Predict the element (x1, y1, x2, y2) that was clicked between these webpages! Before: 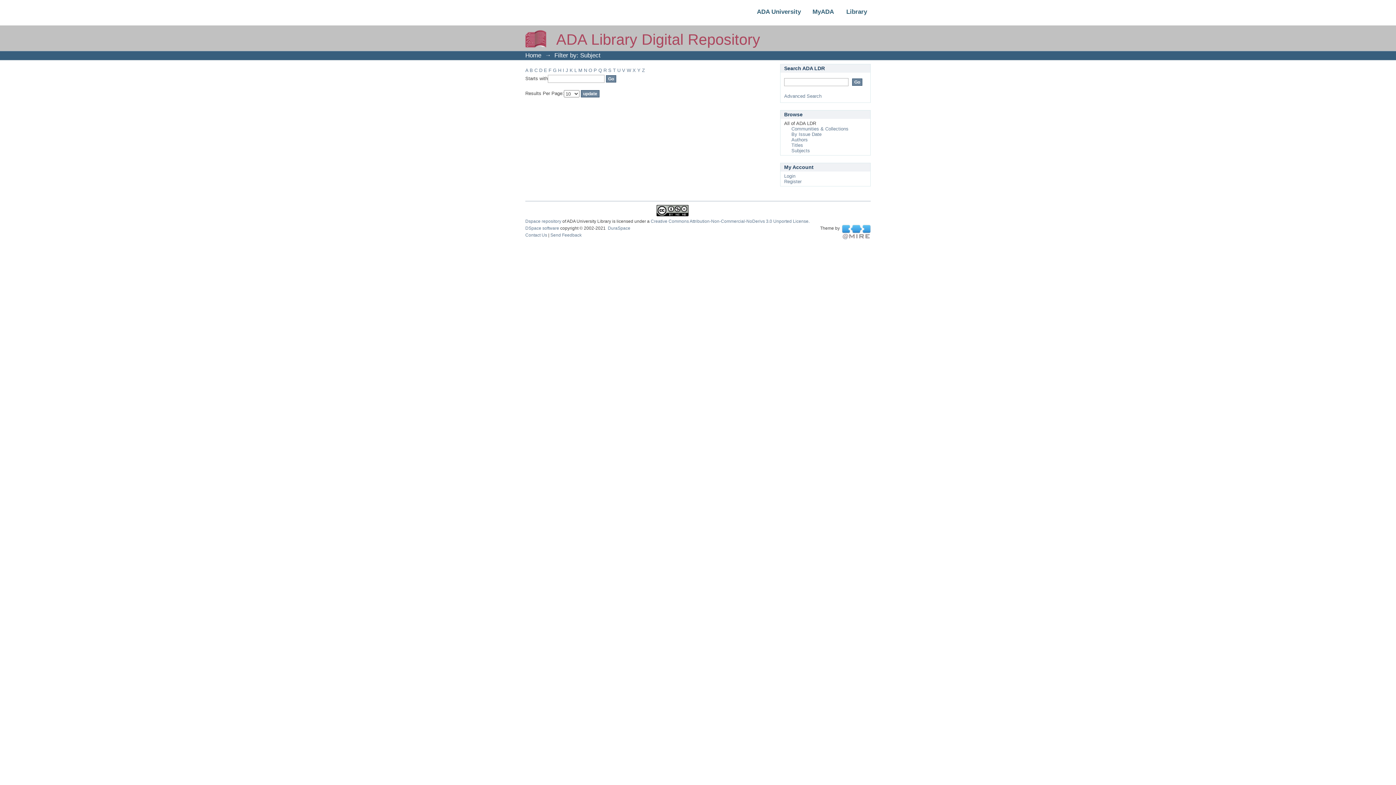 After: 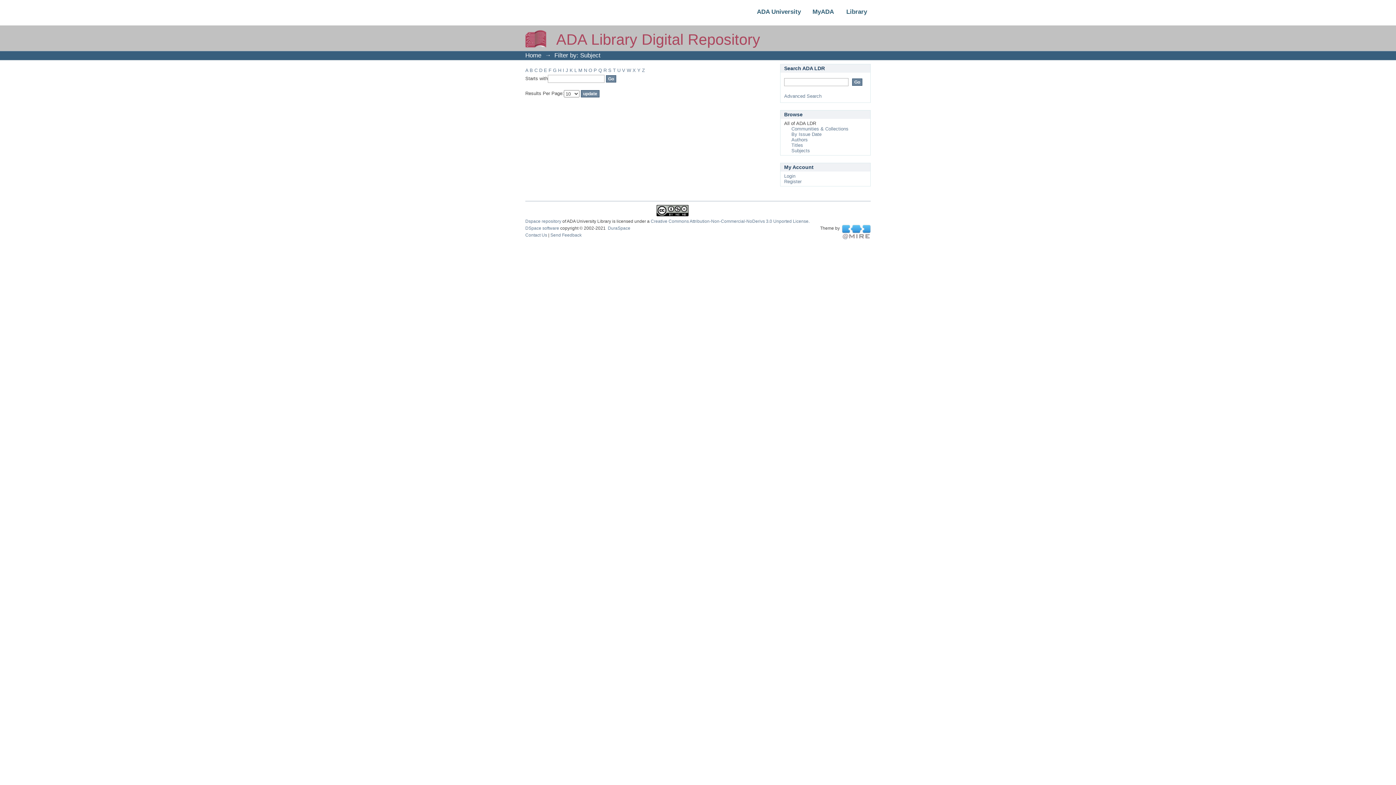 Action: bbox: (534, 67, 537, 73) label: C